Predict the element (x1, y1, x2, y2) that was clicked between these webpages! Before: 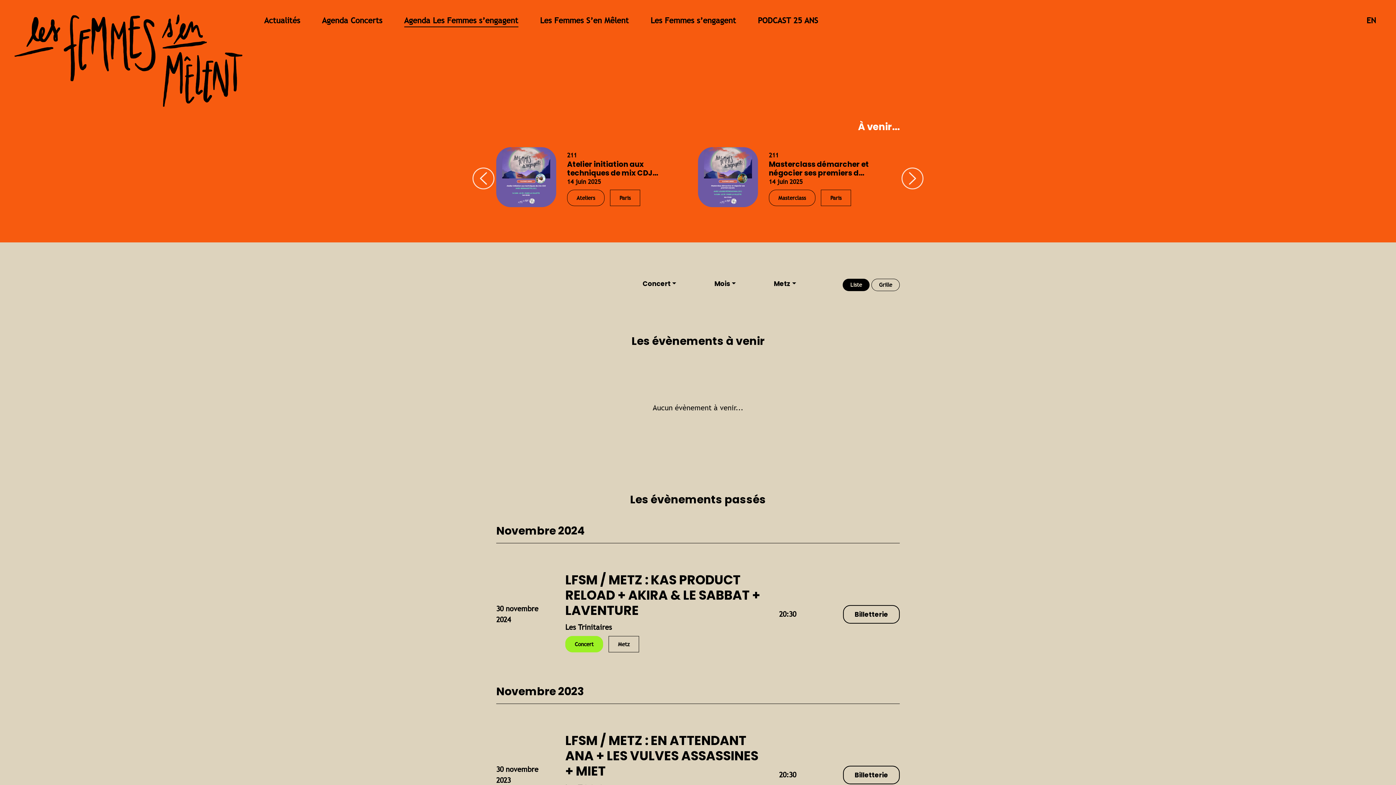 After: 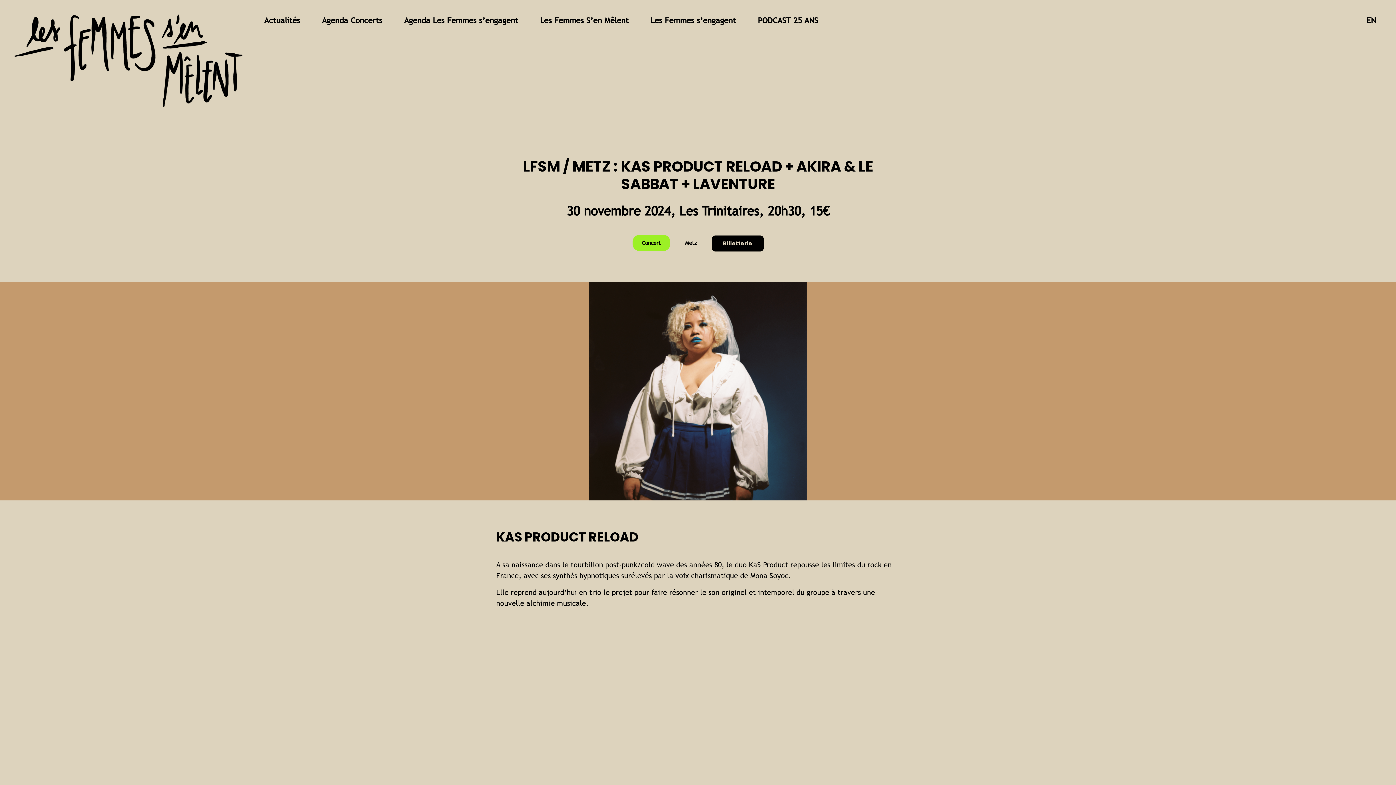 Action: label: LFSM / METZ : KAS PRODUCT RELOAD + AKIRA & LE SABBAT + LAVENTURE bbox: (565, 571, 760, 619)